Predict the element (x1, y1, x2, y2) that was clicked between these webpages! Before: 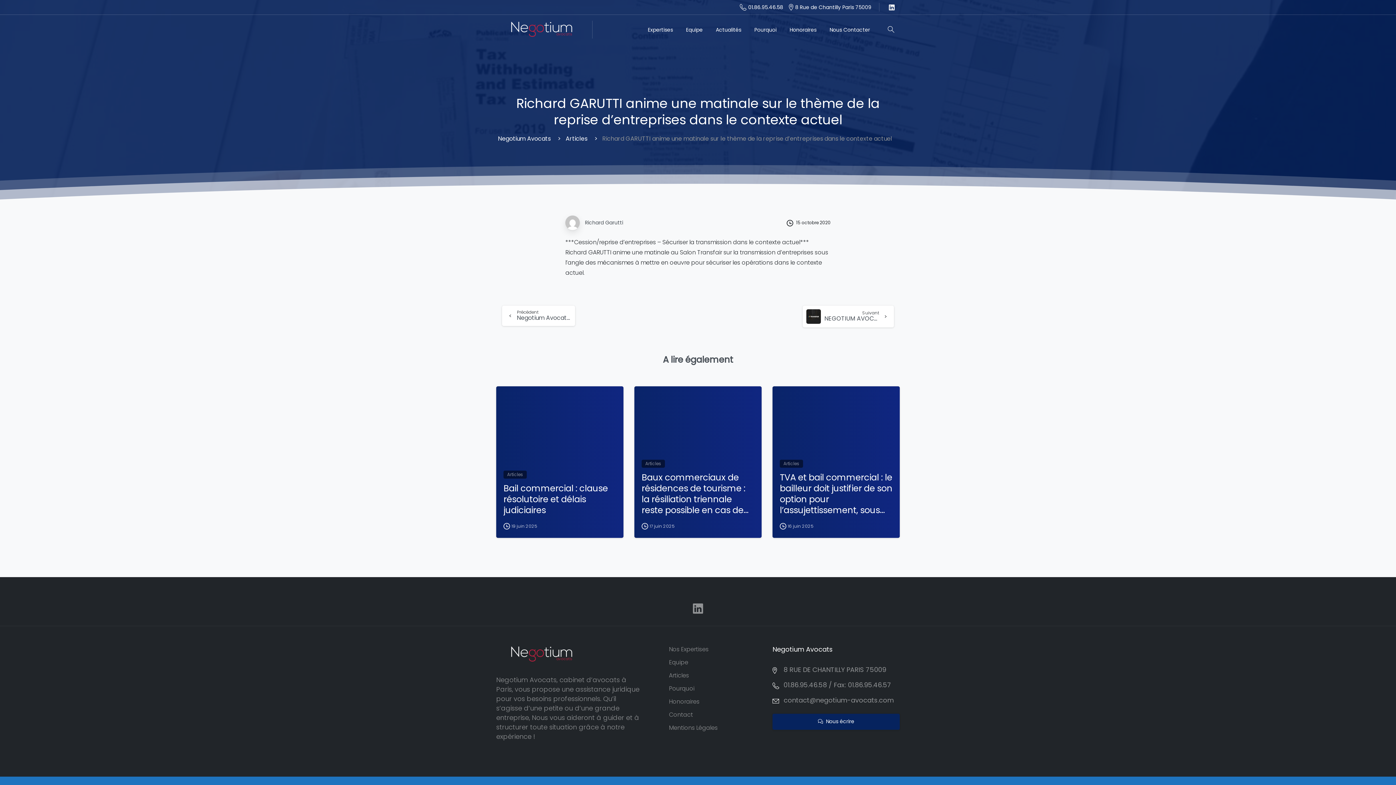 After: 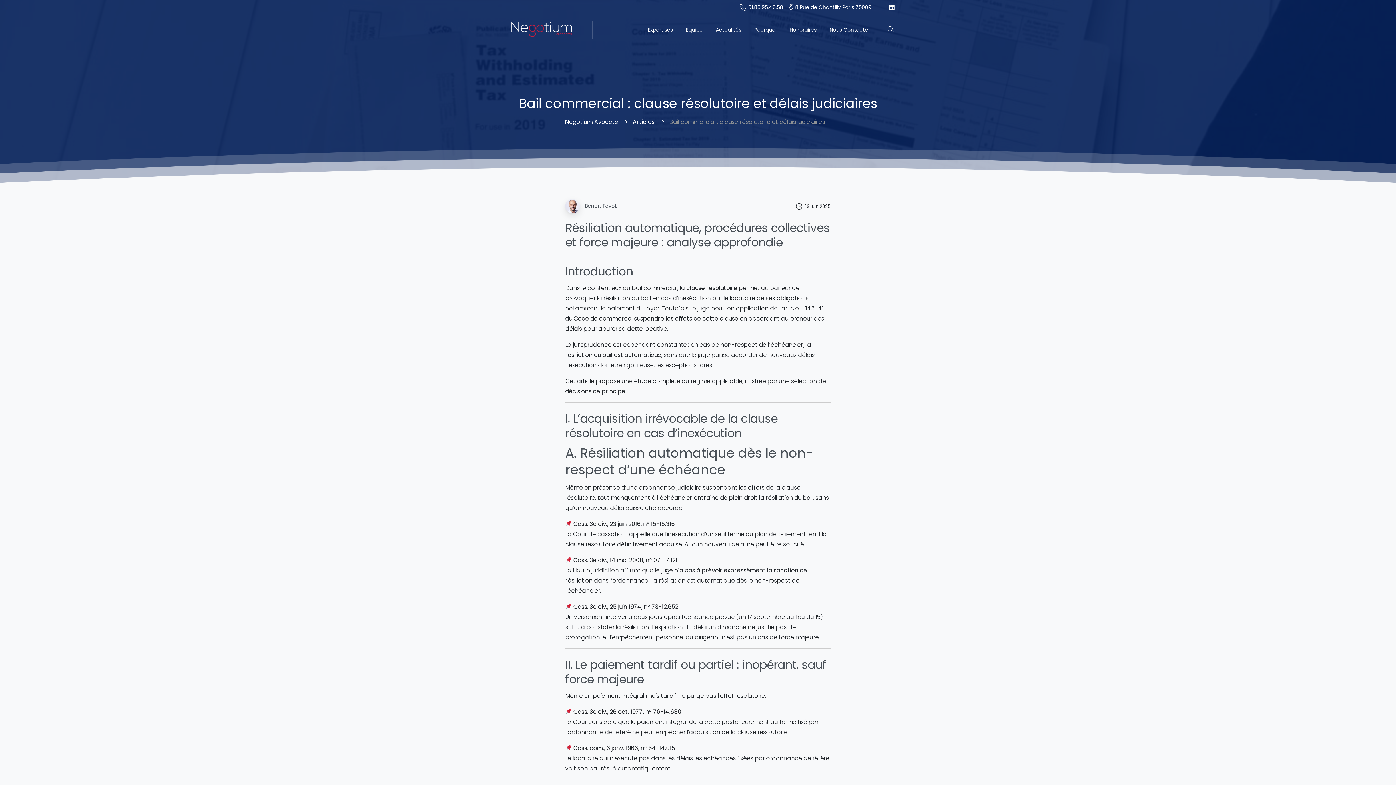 Action: label: 19 juin 2025 bbox: (503, 523, 537, 529)